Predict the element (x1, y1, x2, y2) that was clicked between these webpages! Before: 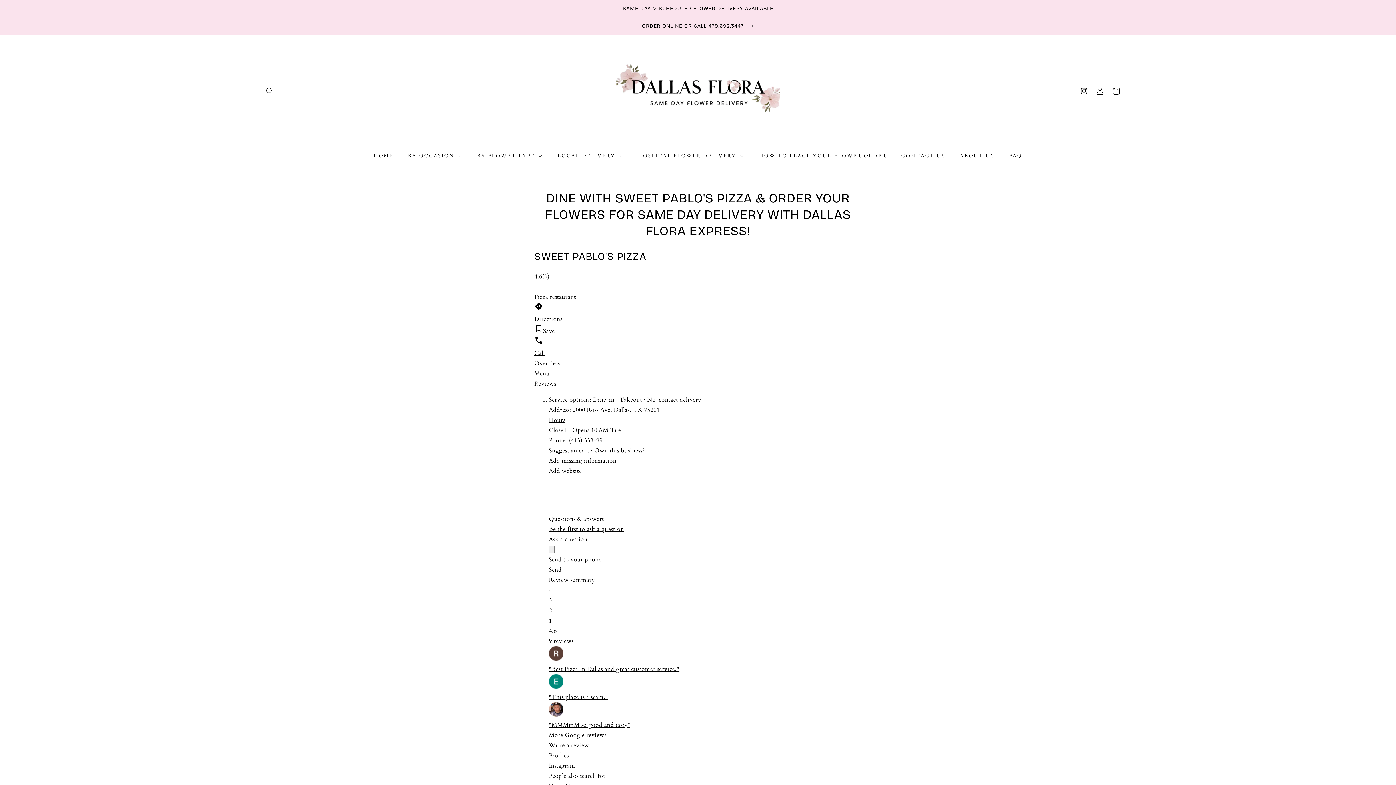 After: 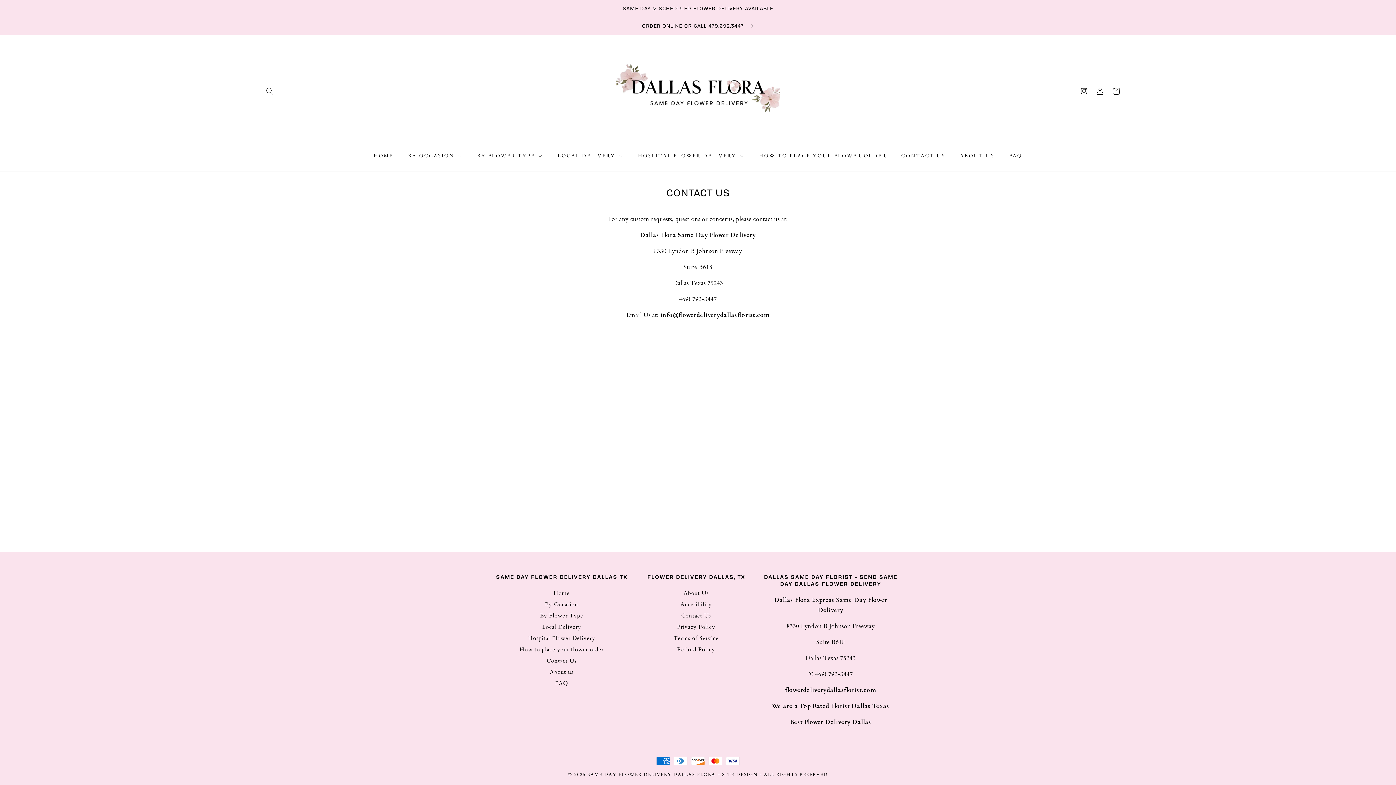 Action: label: CONTACT US bbox: (894, 145, 953, 166)